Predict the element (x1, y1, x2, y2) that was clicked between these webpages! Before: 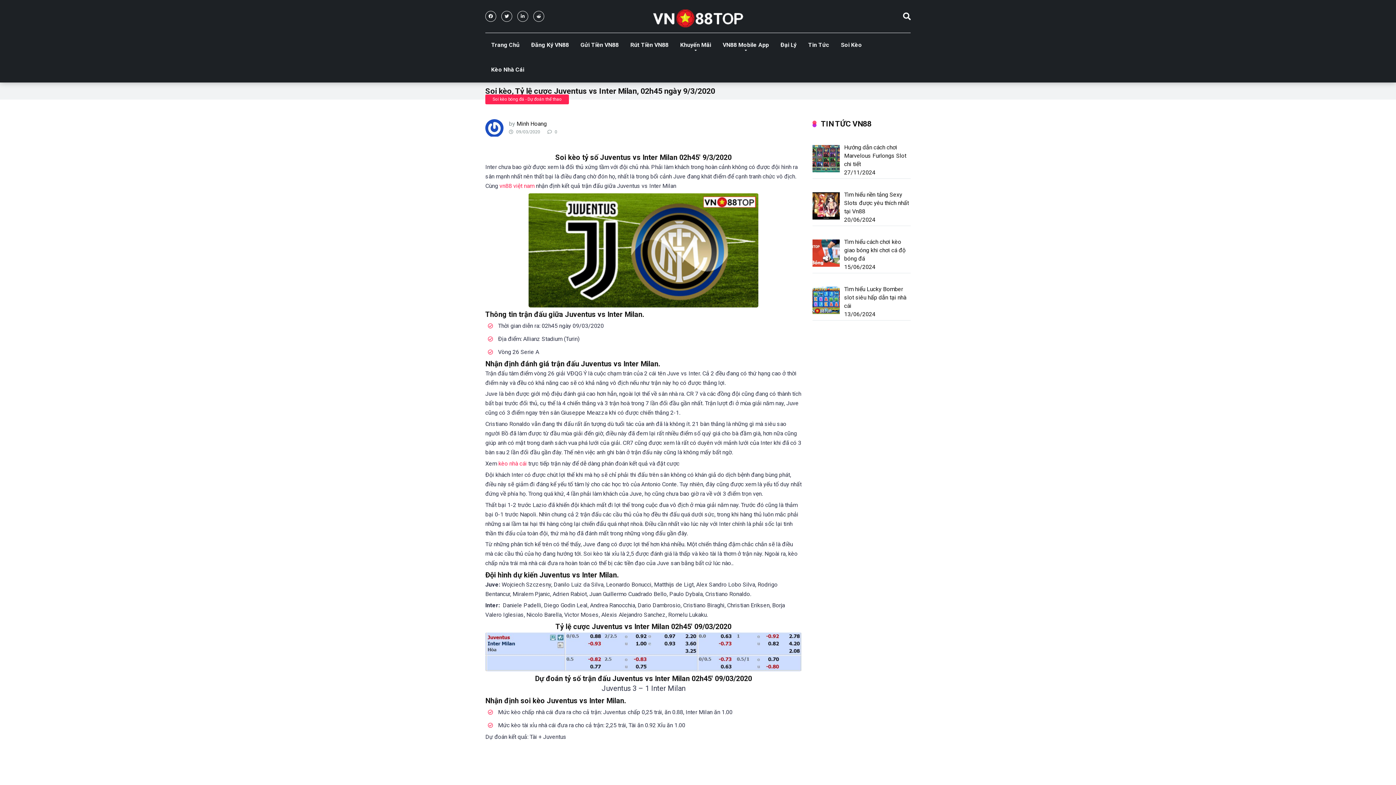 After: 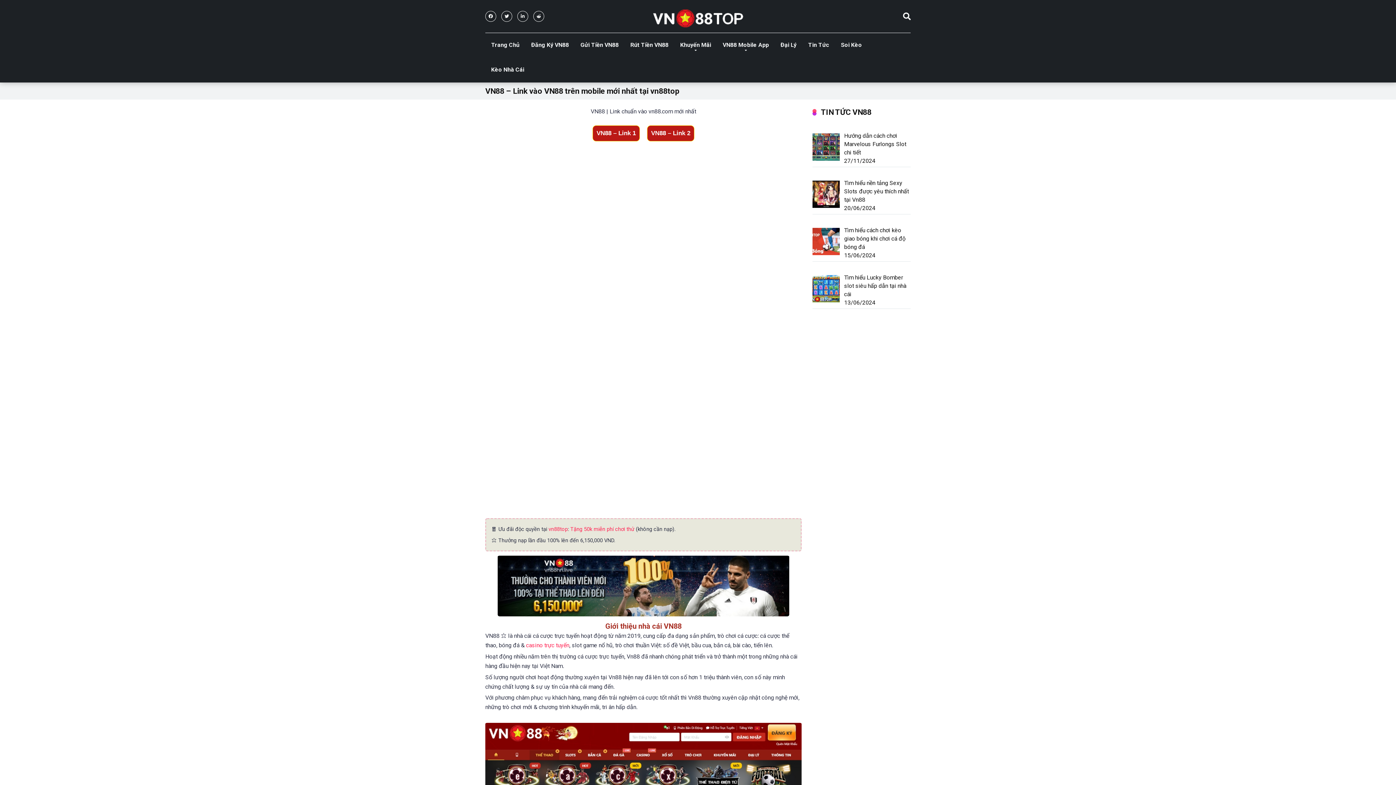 Action: label: Trang Chủ bbox: (485, 33, 525, 57)